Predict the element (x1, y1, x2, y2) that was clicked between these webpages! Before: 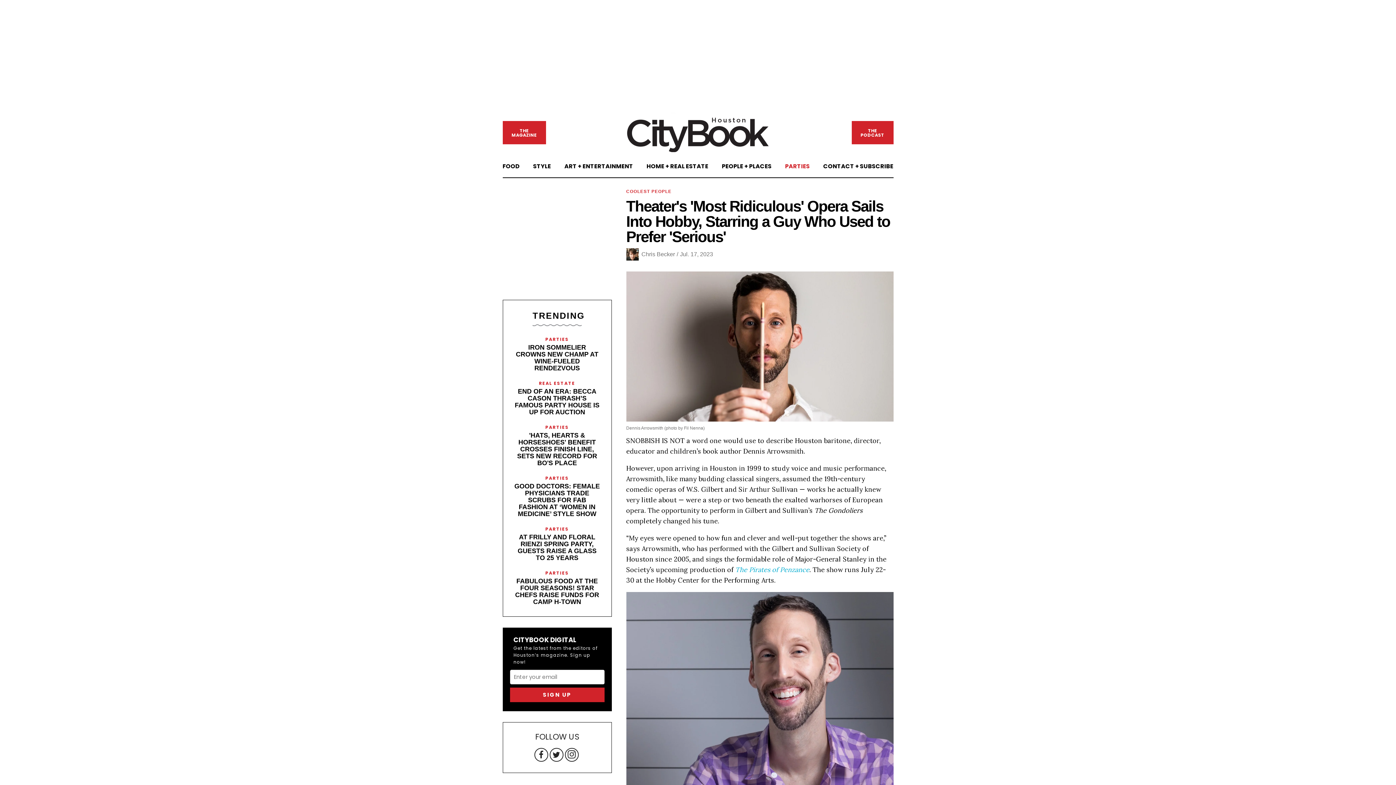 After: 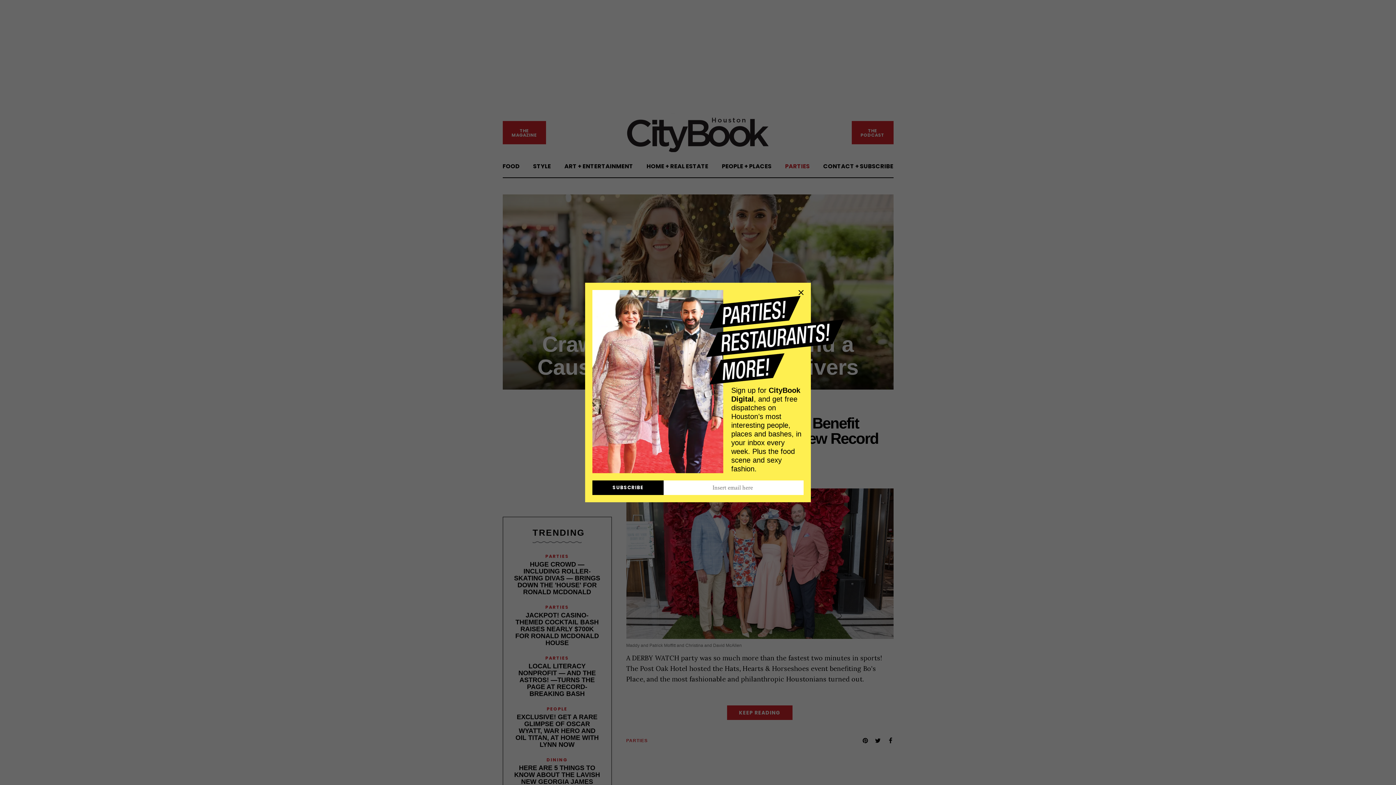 Action: bbox: (626, 110, 771, 154)